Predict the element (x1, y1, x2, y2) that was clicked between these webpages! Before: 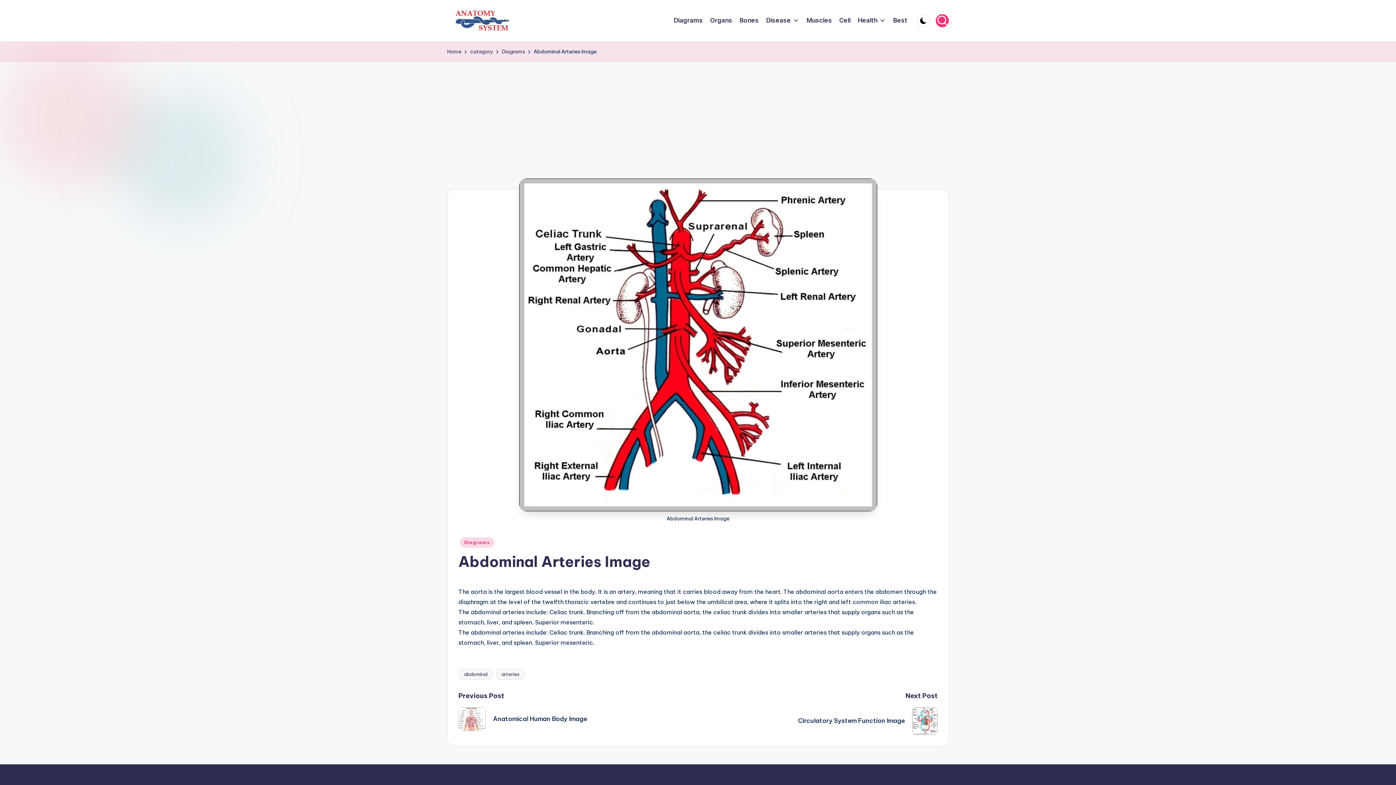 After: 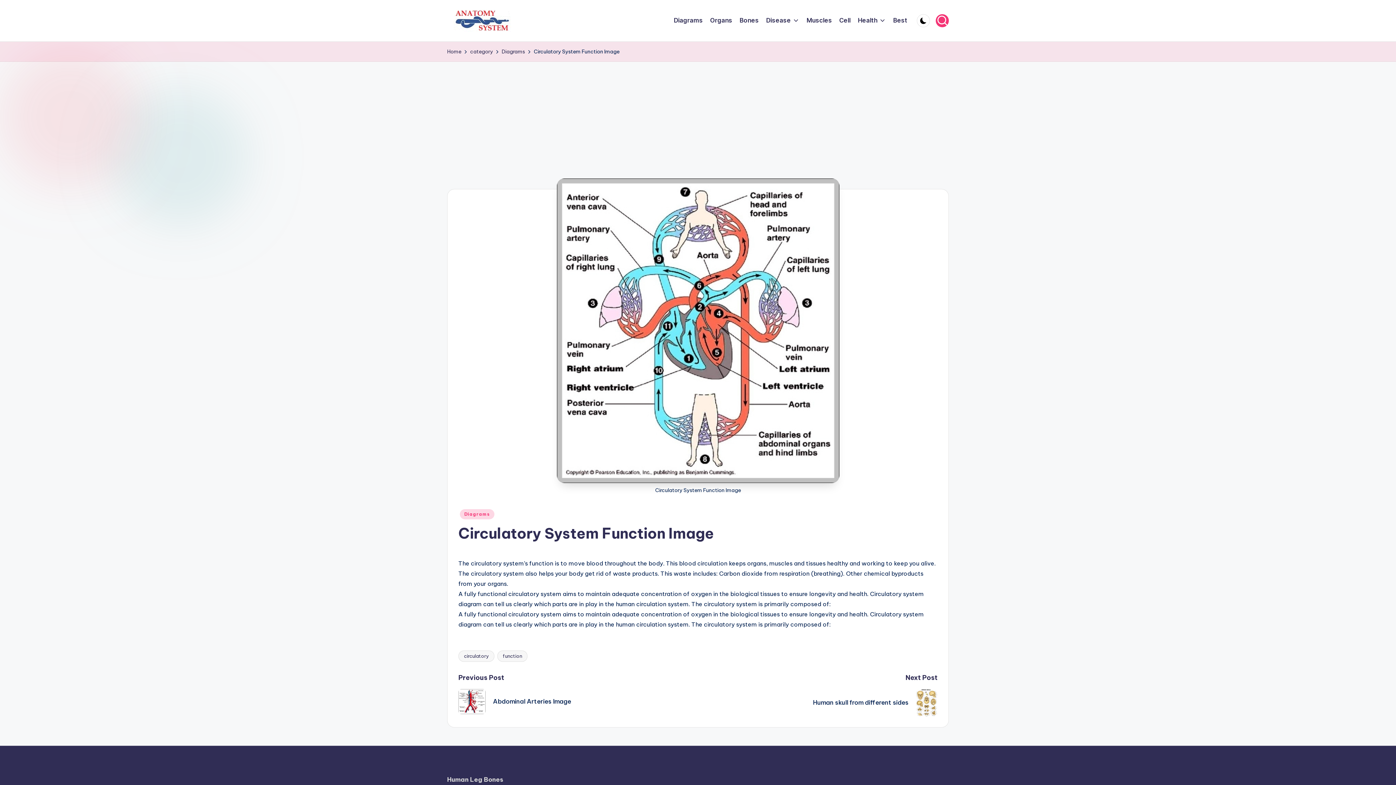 Action: bbox: (698, 707, 937, 735) label: Circulatory System Function Image